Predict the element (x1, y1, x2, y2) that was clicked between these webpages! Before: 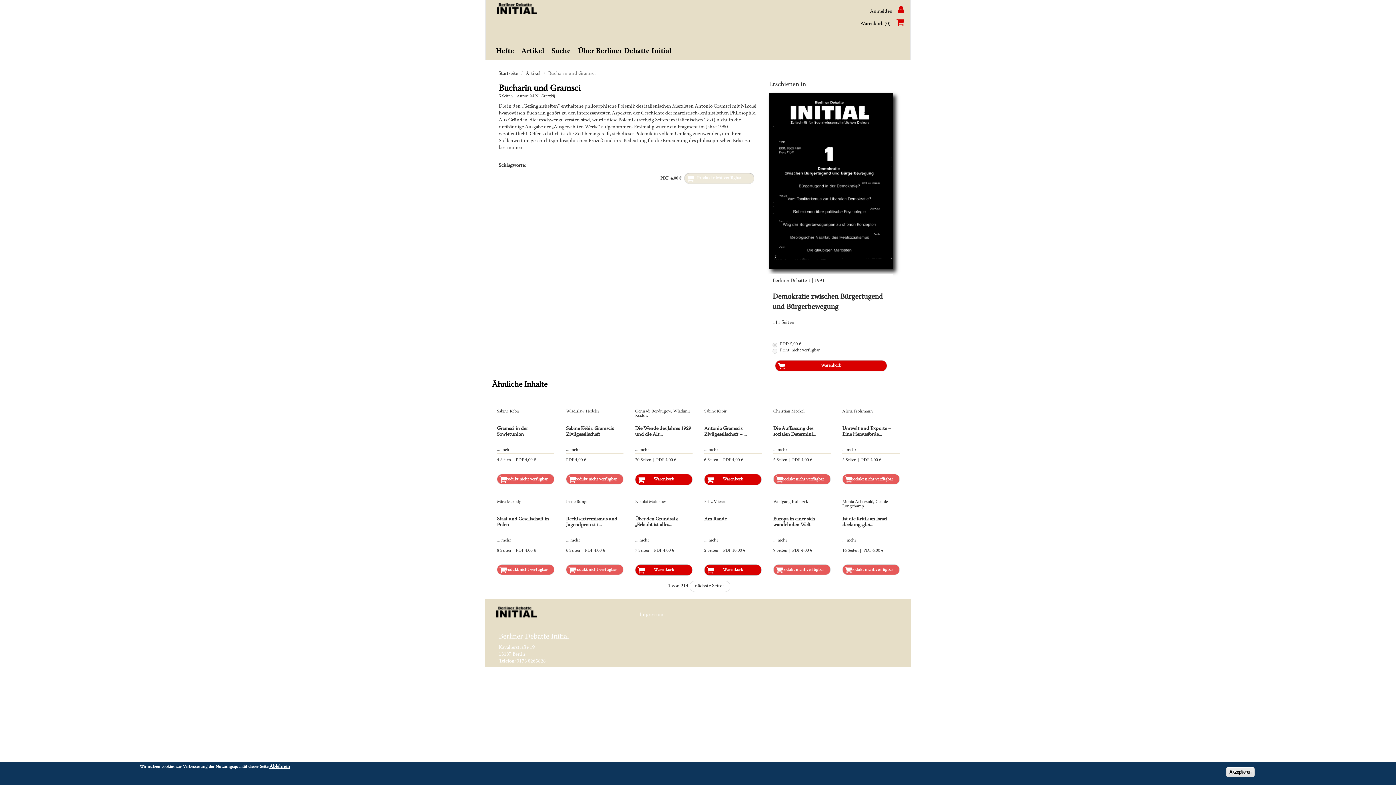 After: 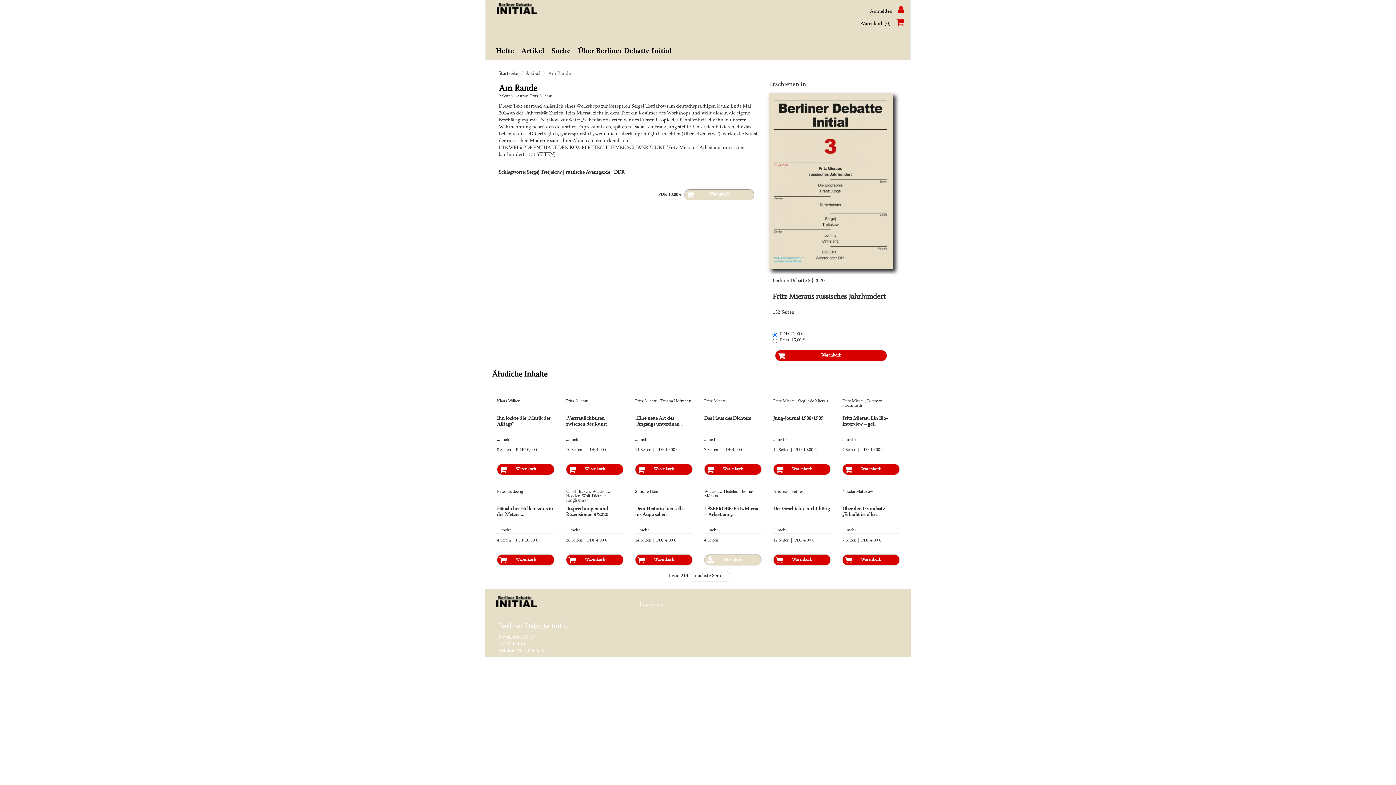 Action: label: Am Rande bbox: (704, 516, 726, 522)